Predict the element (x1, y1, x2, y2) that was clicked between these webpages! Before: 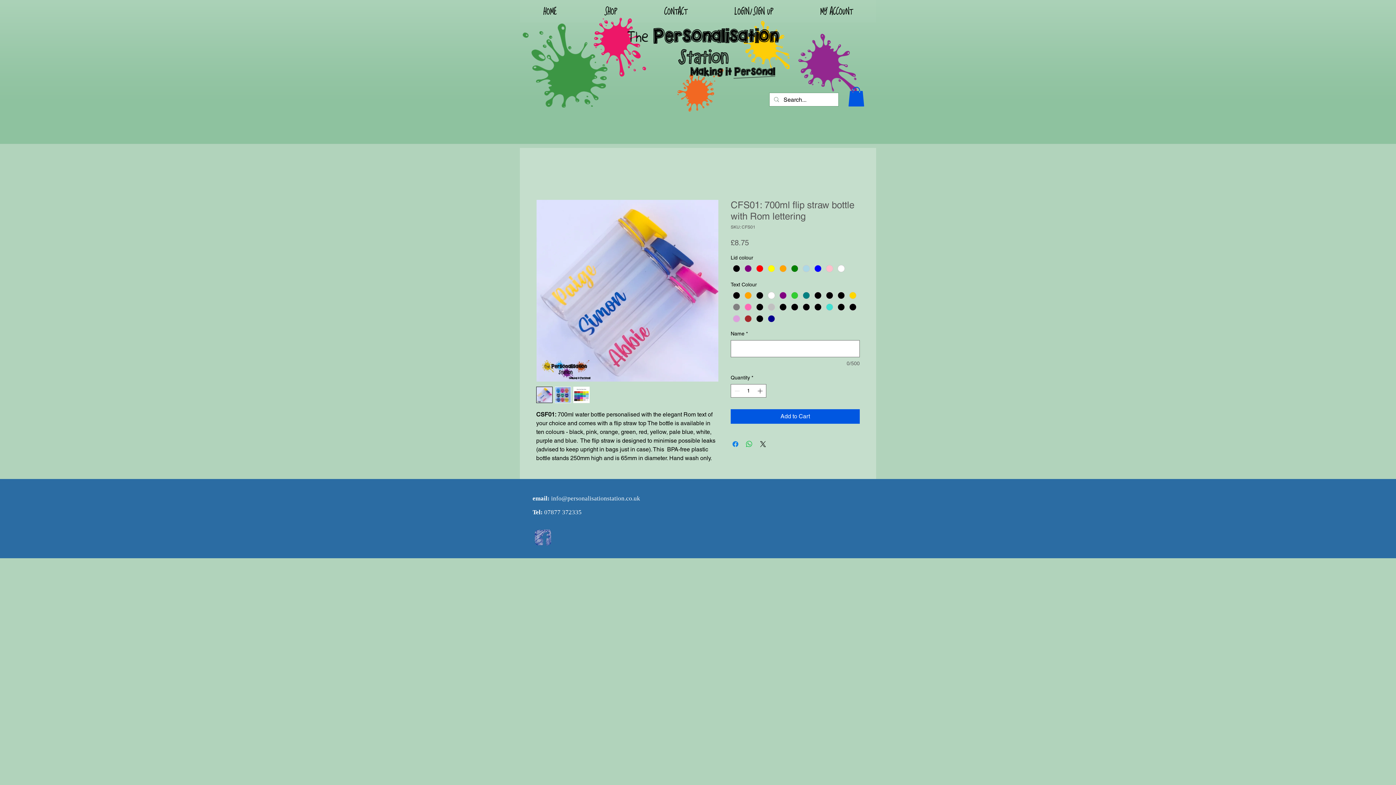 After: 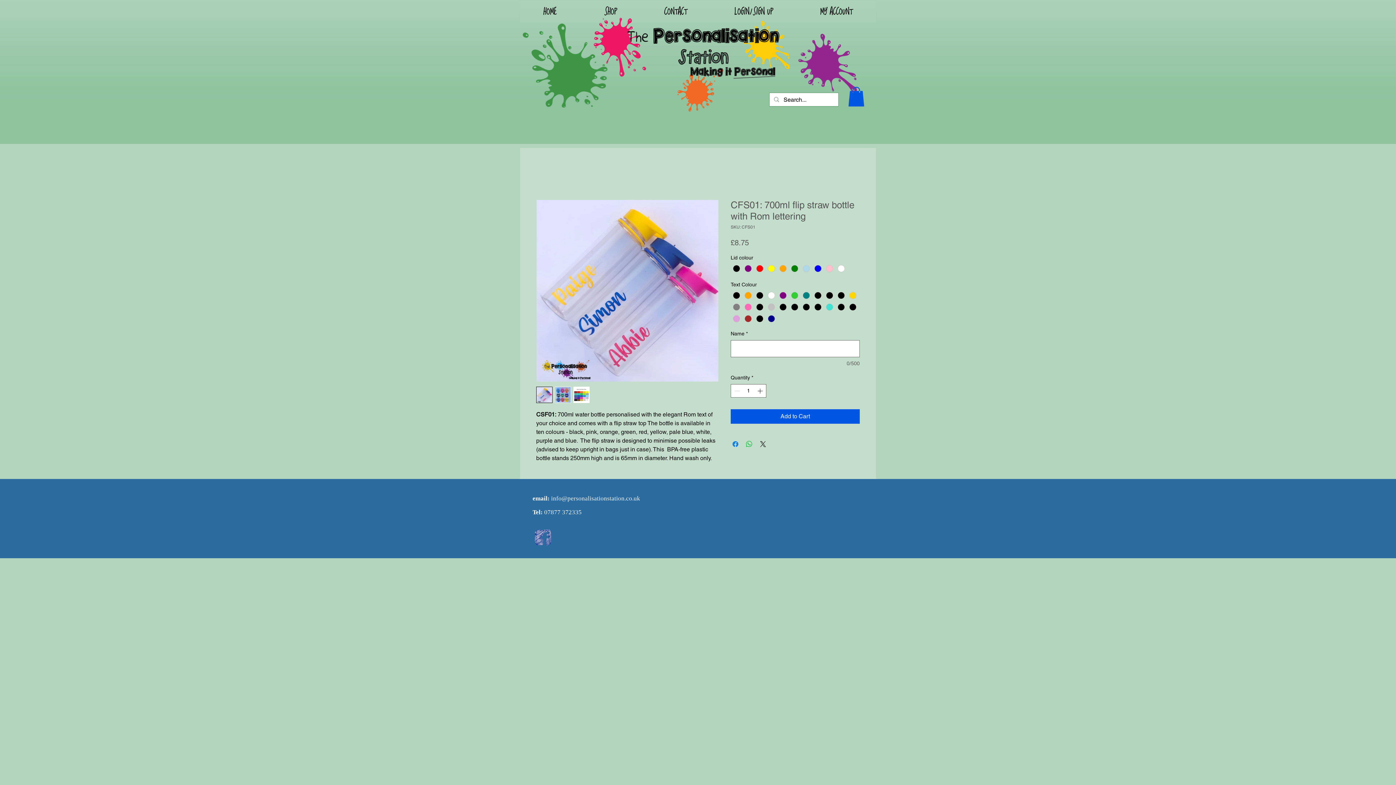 Action: bbox: (554, 386, 571, 403)